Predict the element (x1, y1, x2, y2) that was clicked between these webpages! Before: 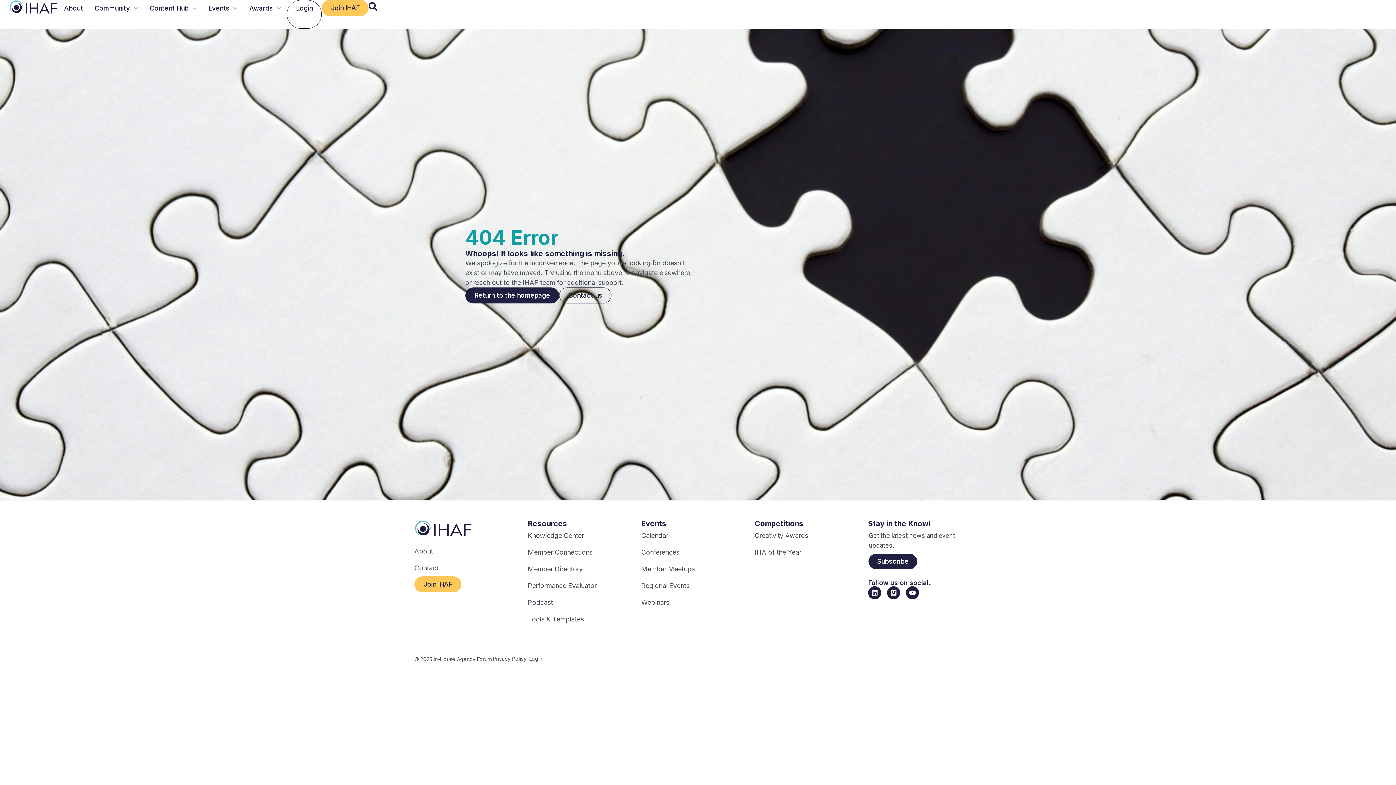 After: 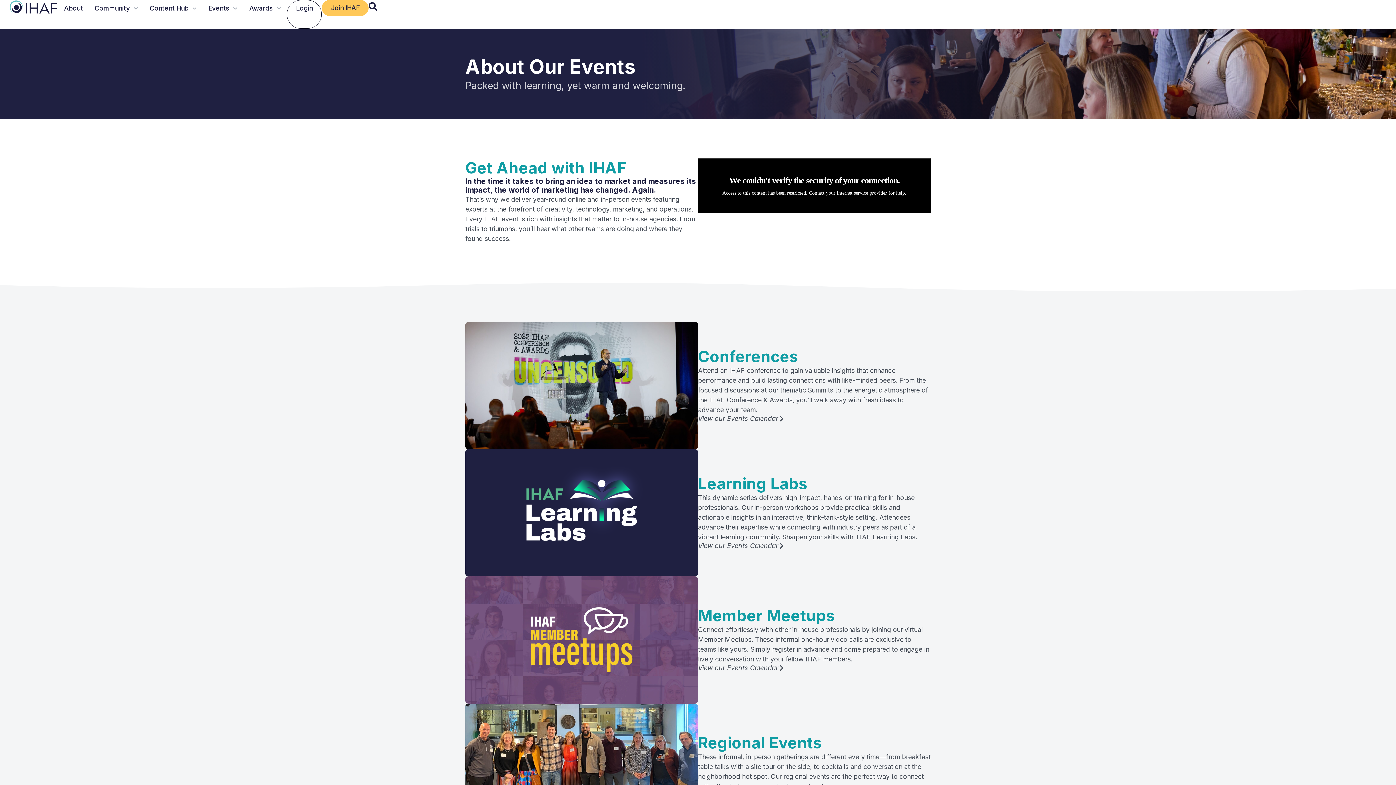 Action: bbox: (641, 594, 754, 611) label: Webinars